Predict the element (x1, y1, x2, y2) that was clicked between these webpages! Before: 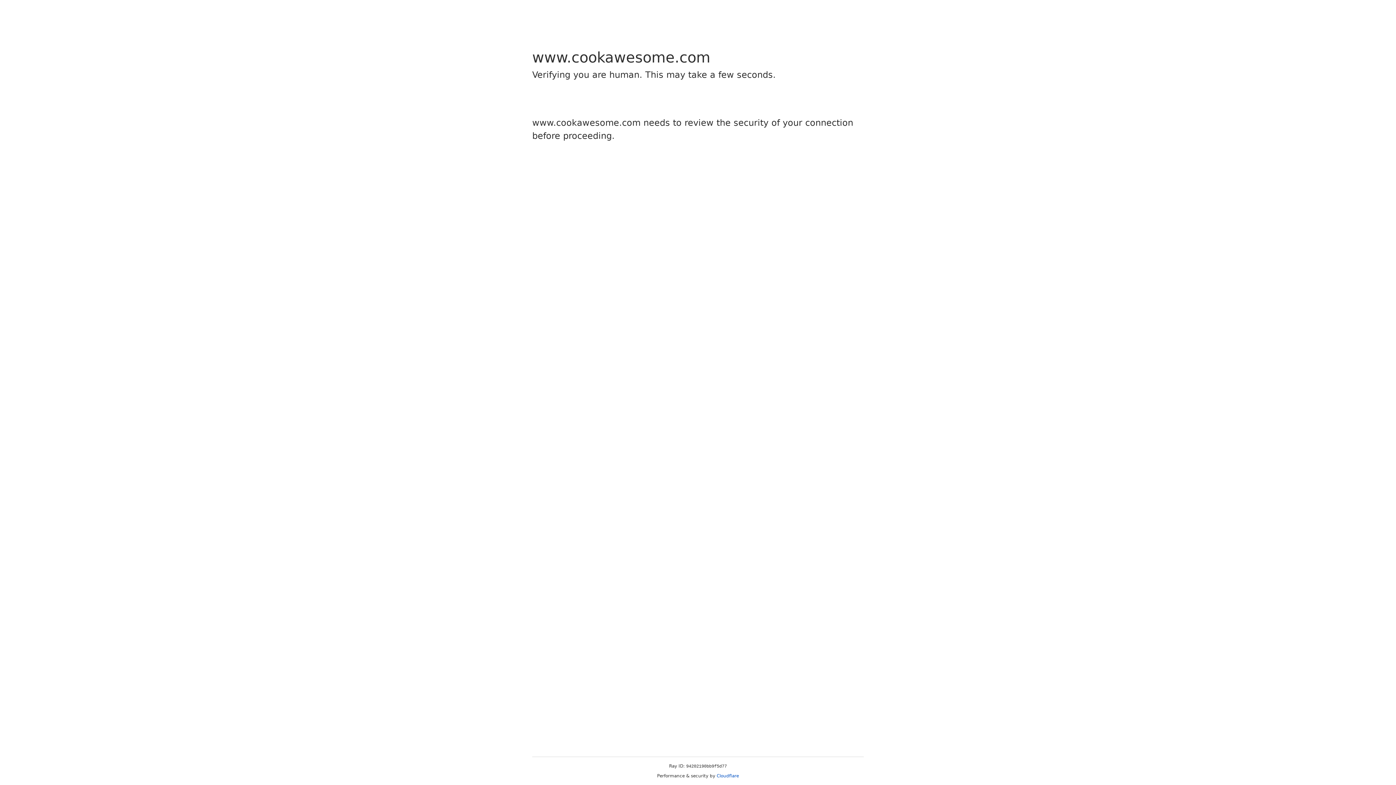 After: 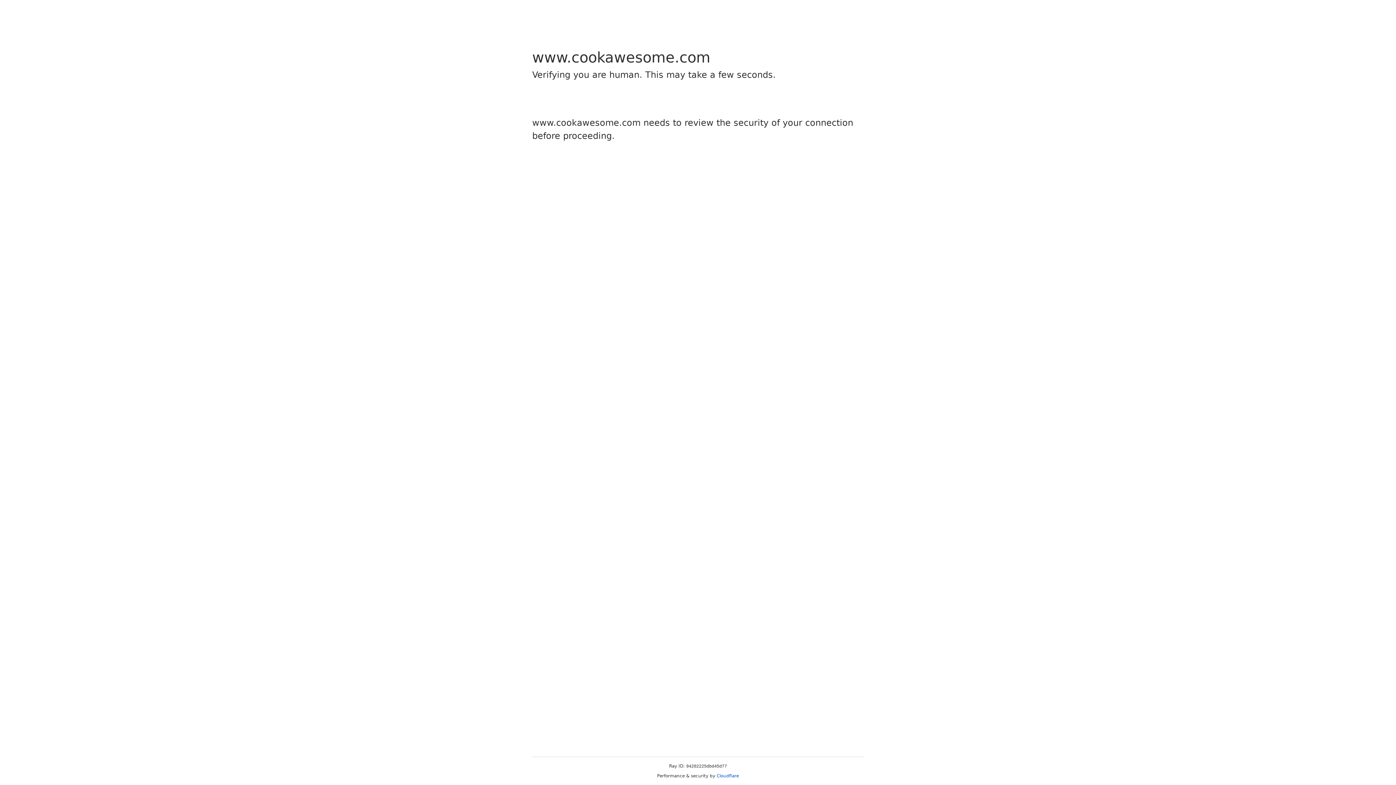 Action: bbox: (716, 773, 739, 778) label: Cloudflare